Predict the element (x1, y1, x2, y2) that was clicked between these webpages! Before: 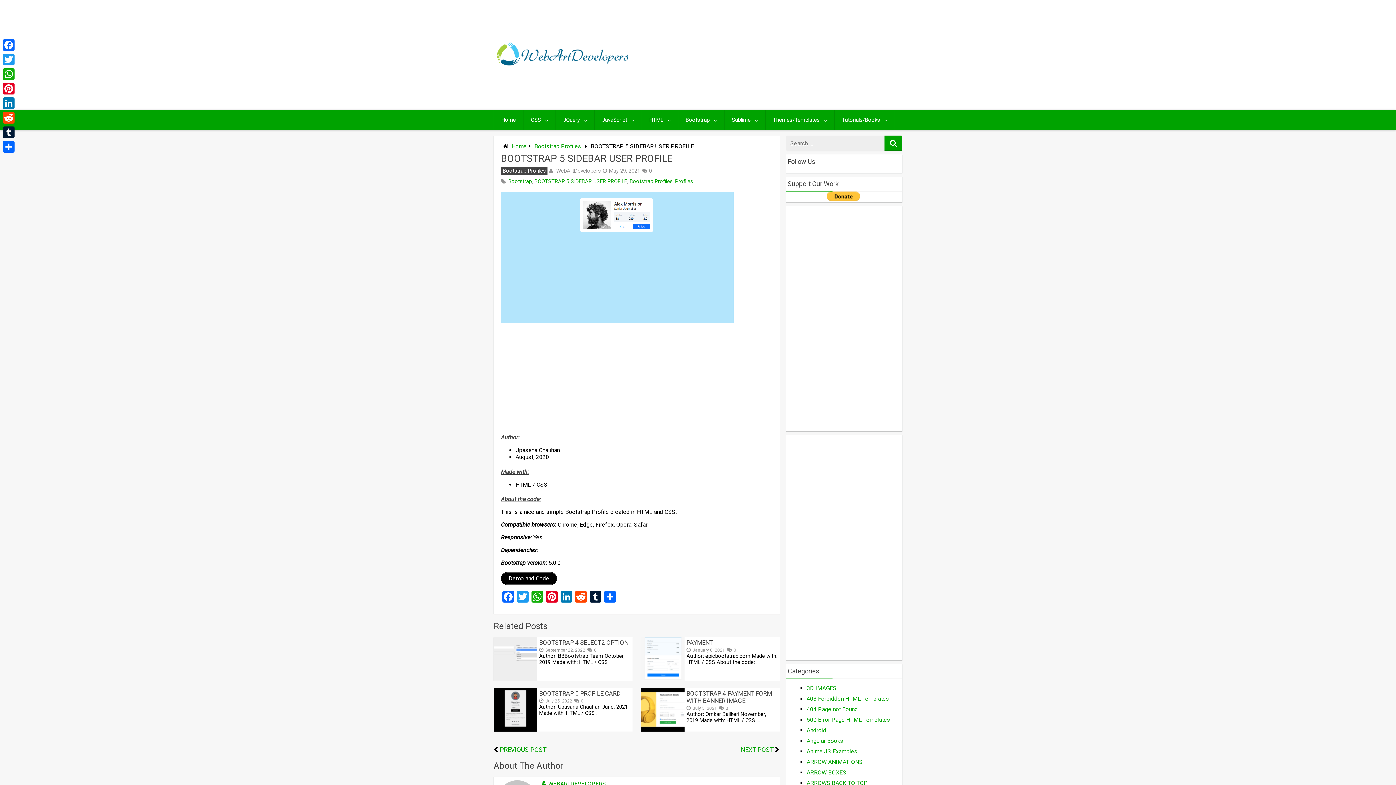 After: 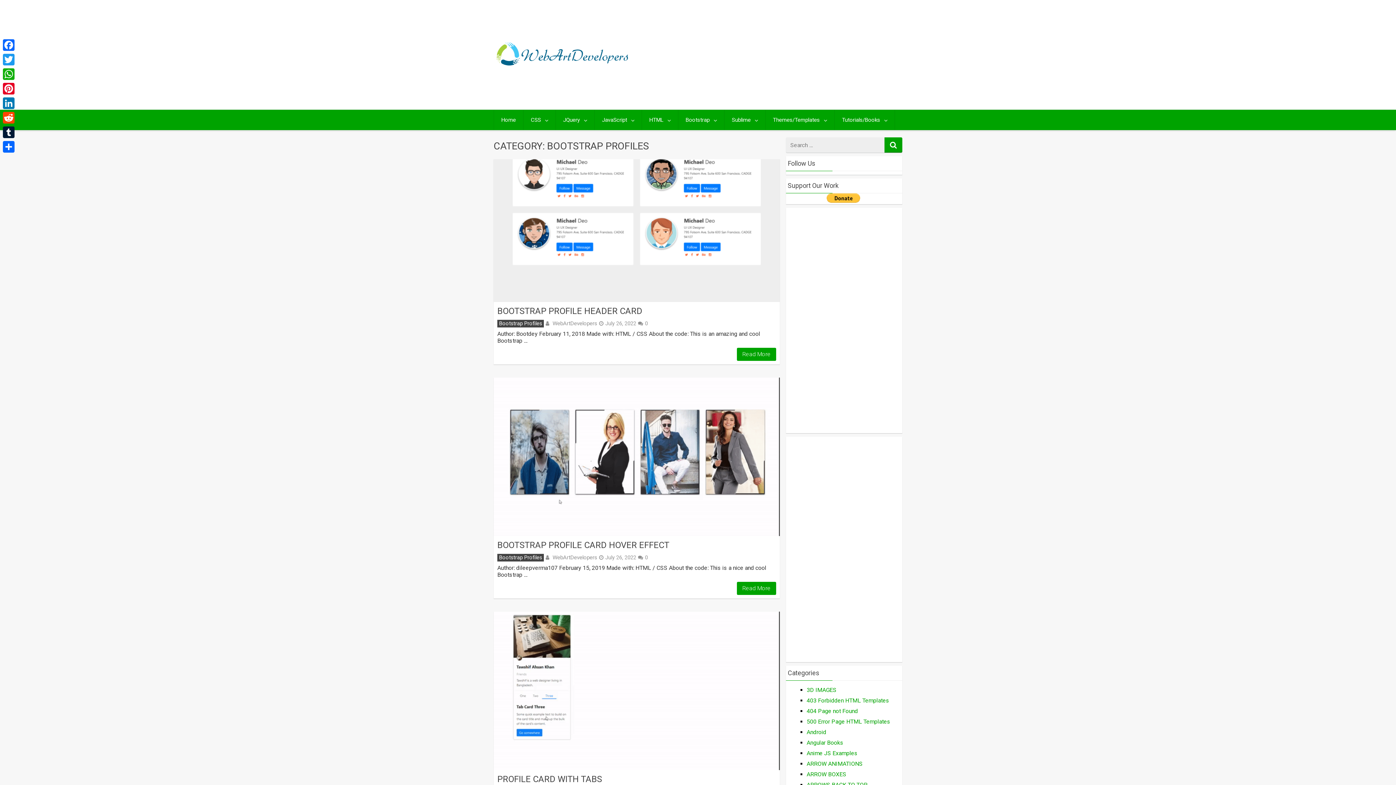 Action: bbox: (501, 167, 547, 174) label: Bootstrap Profiles